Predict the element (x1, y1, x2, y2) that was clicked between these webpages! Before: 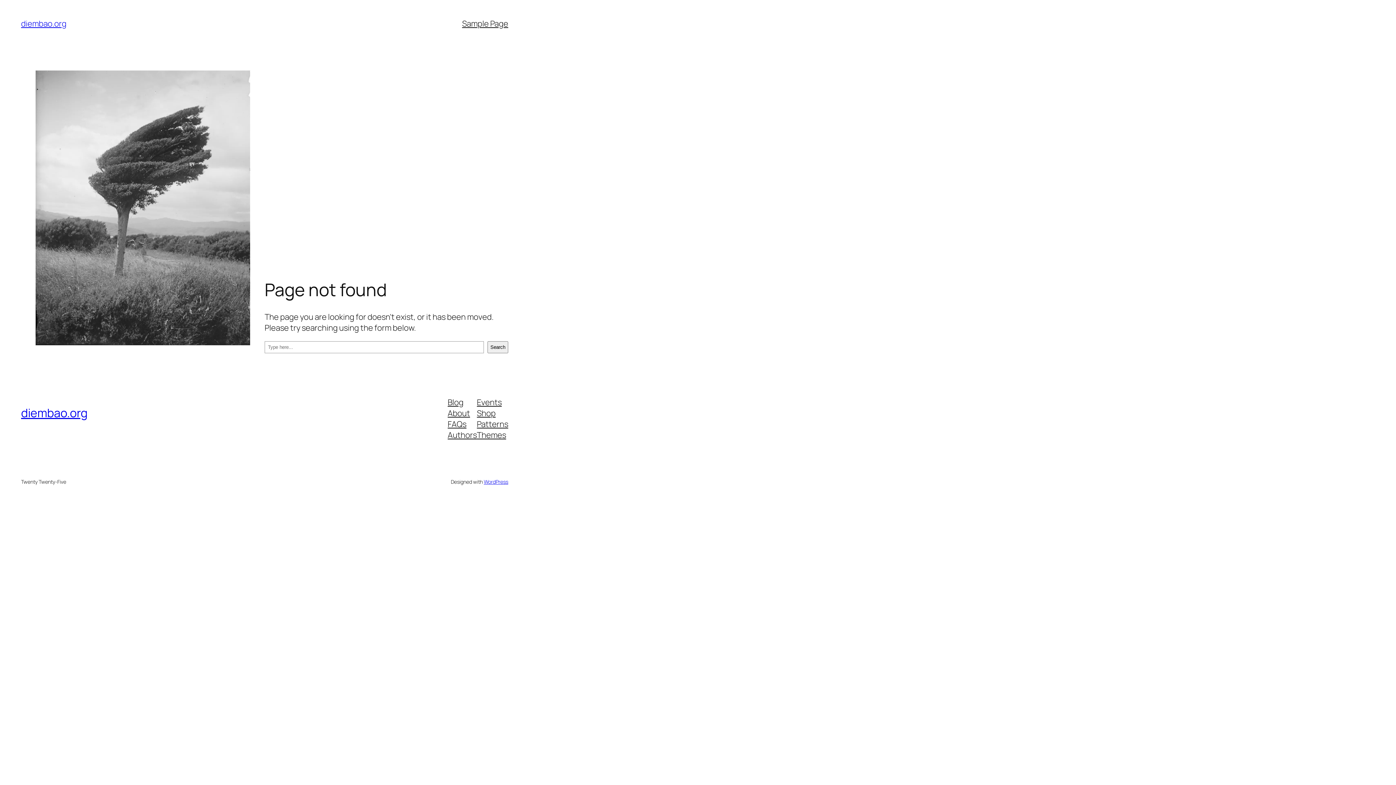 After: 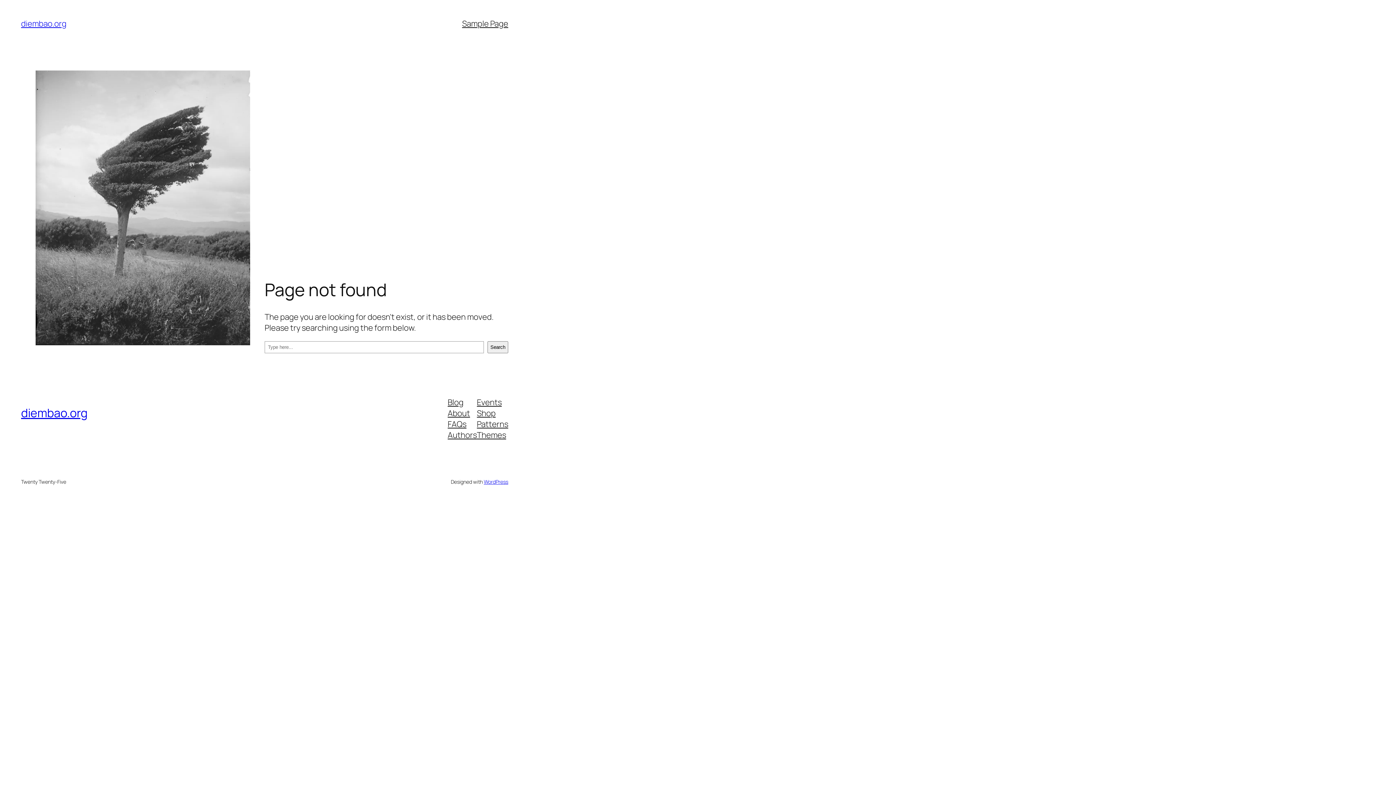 Action: bbox: (477, 407, 495, 418) label: Shop